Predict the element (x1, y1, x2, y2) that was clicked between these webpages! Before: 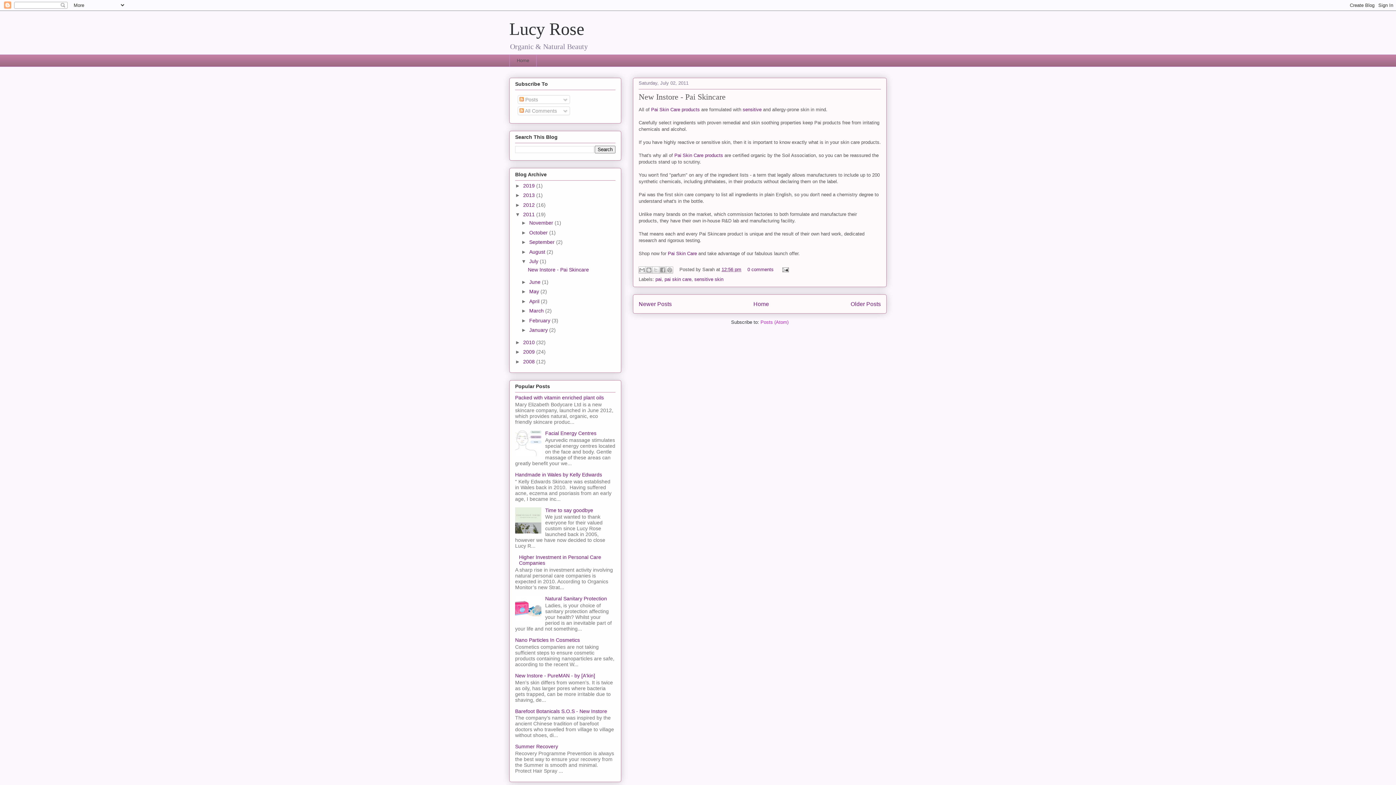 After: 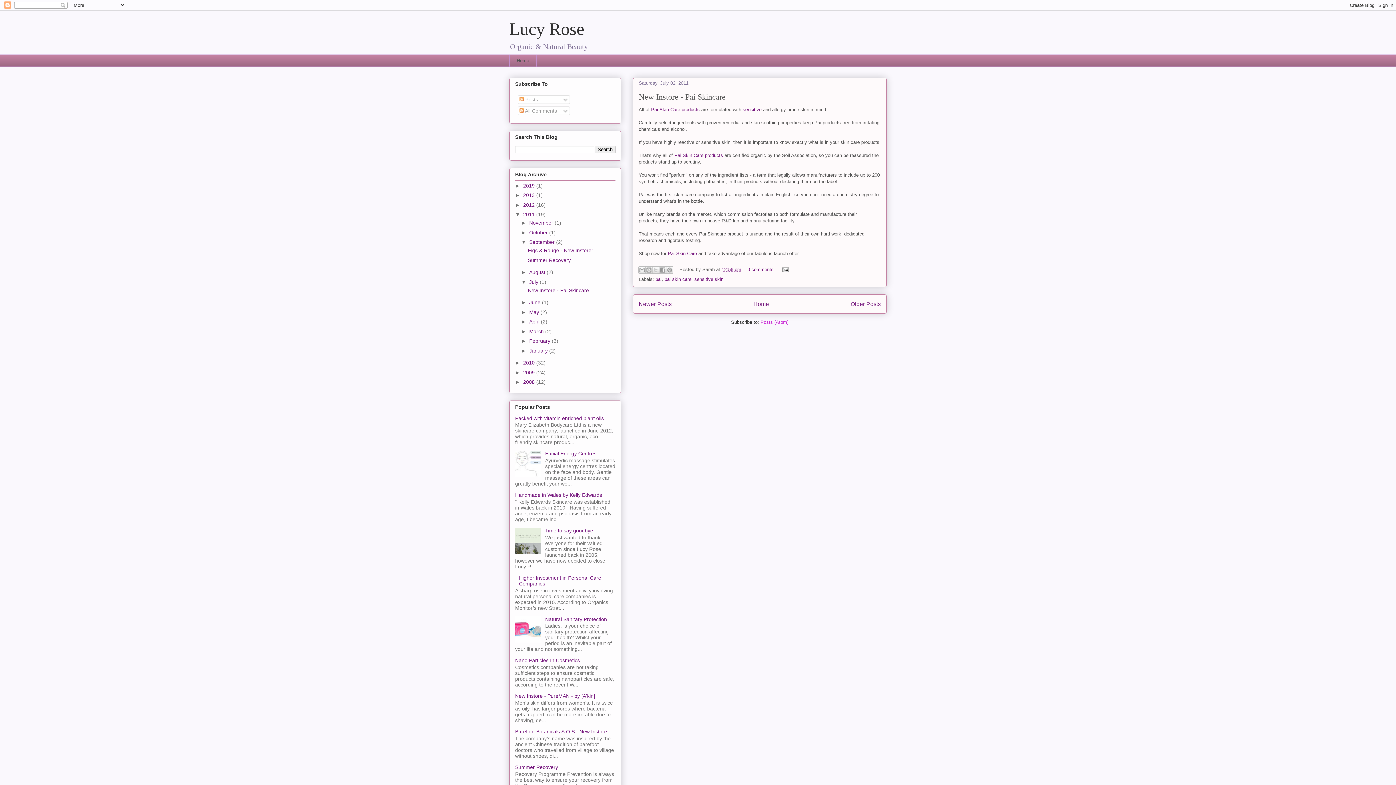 Action: bbox: (521, 239, 529, 245) label: ►  